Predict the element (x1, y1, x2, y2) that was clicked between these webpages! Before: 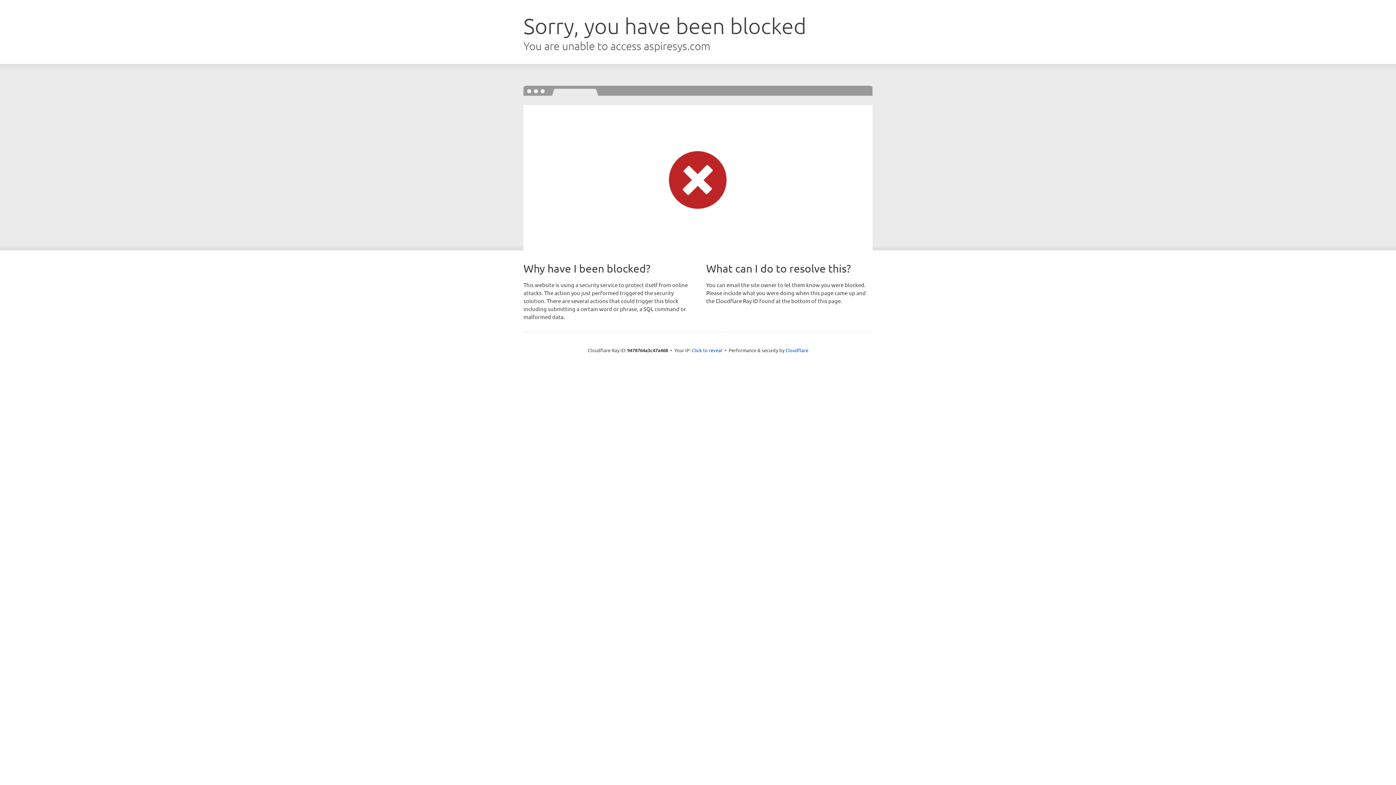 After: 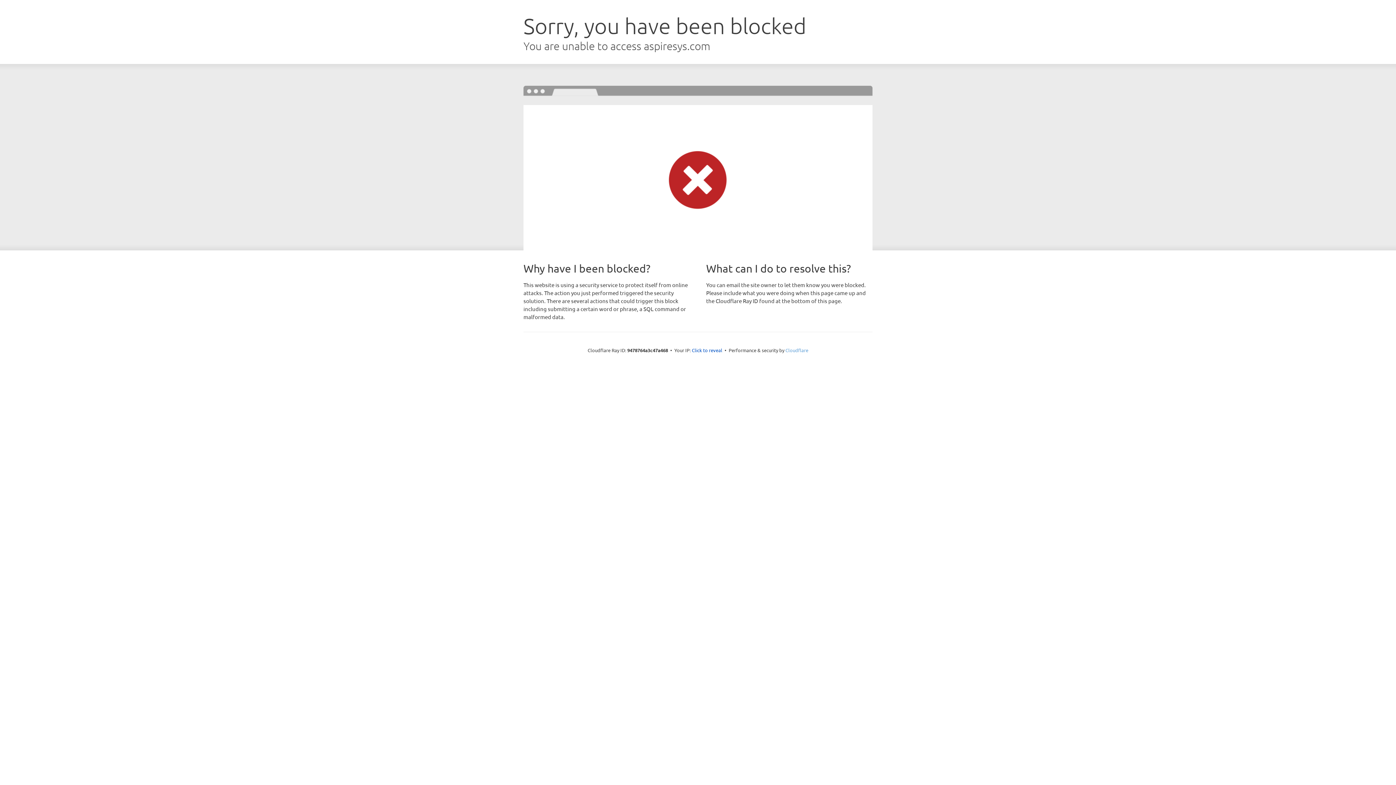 Action: bbox: (785, 347, 808, 353) label: Cloudflare